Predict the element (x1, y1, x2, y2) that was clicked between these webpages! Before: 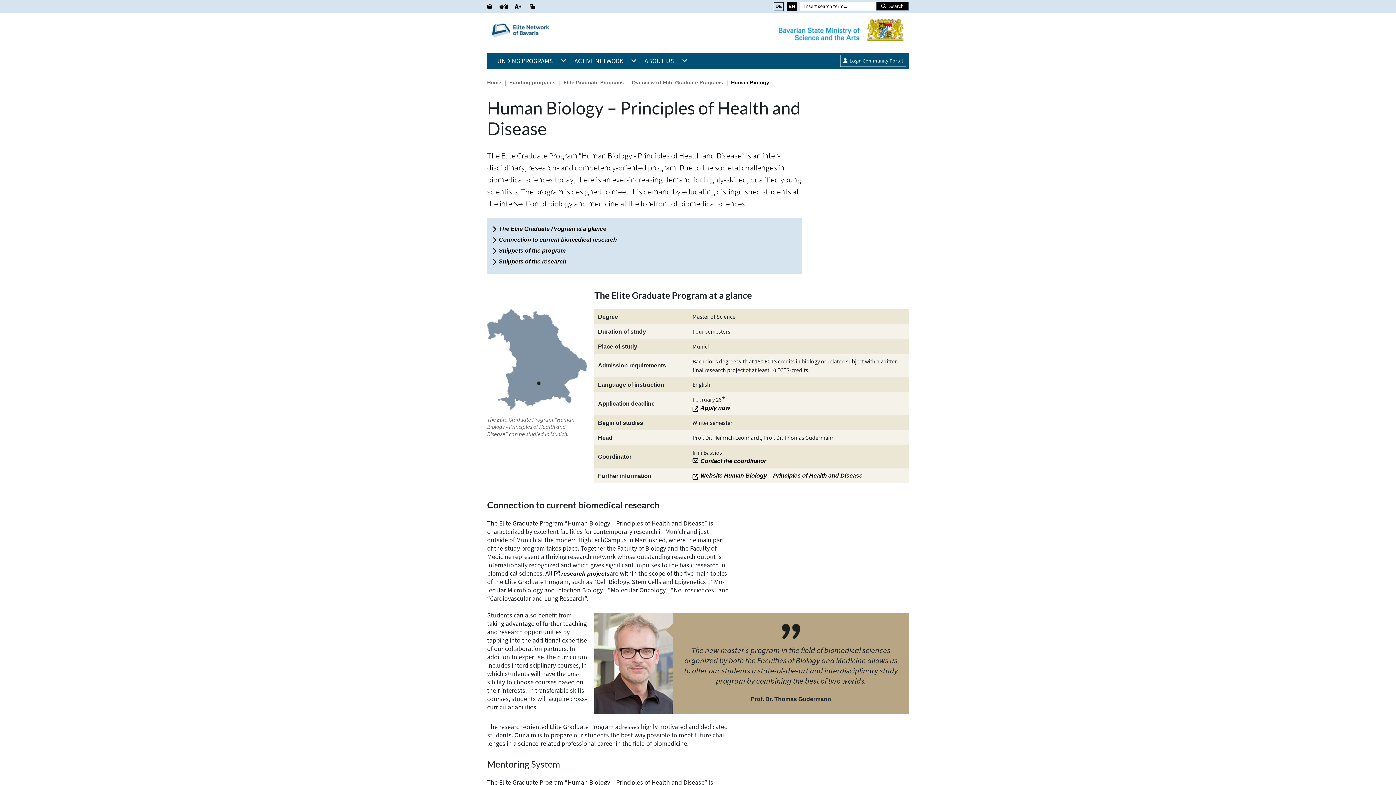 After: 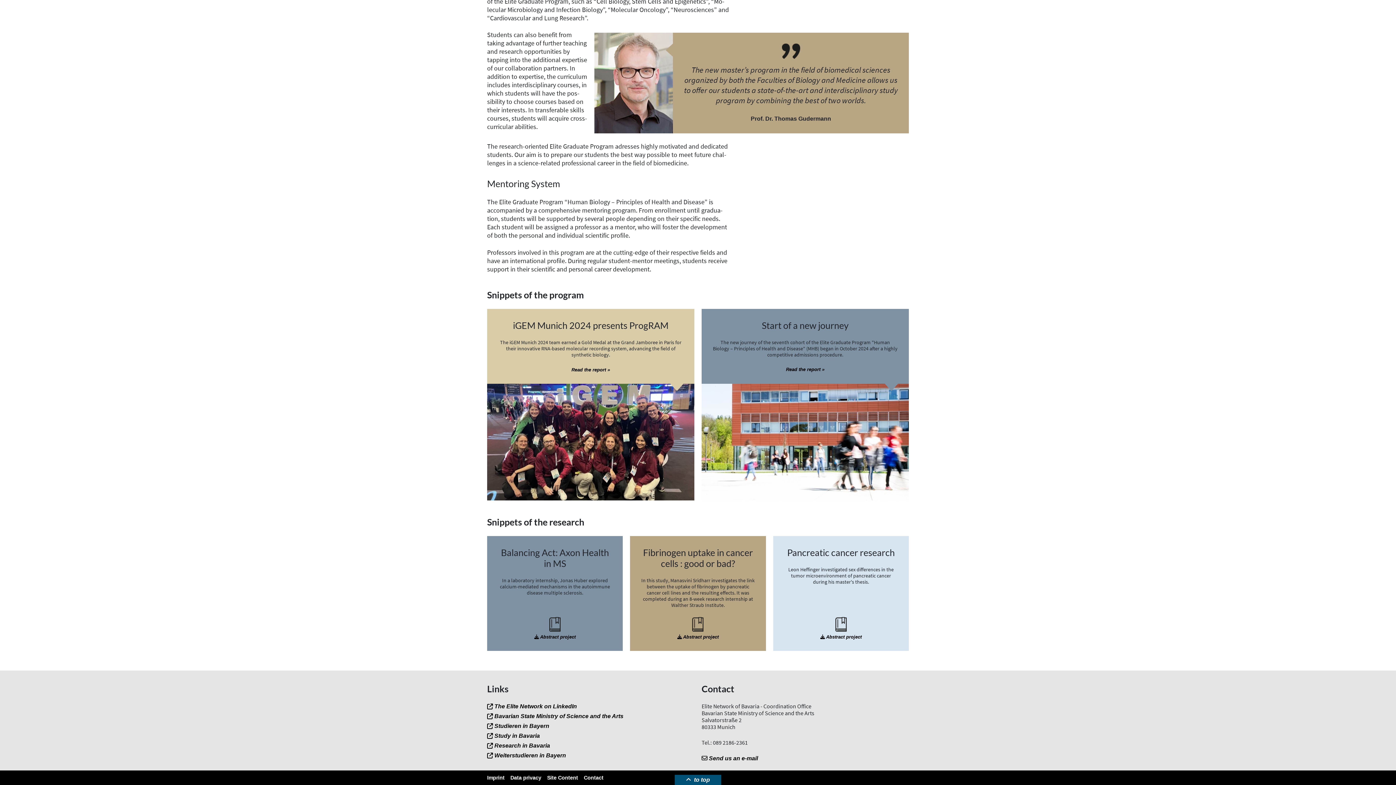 Action: label: Snippets of the program bbox: (498, 246, 565, 254)